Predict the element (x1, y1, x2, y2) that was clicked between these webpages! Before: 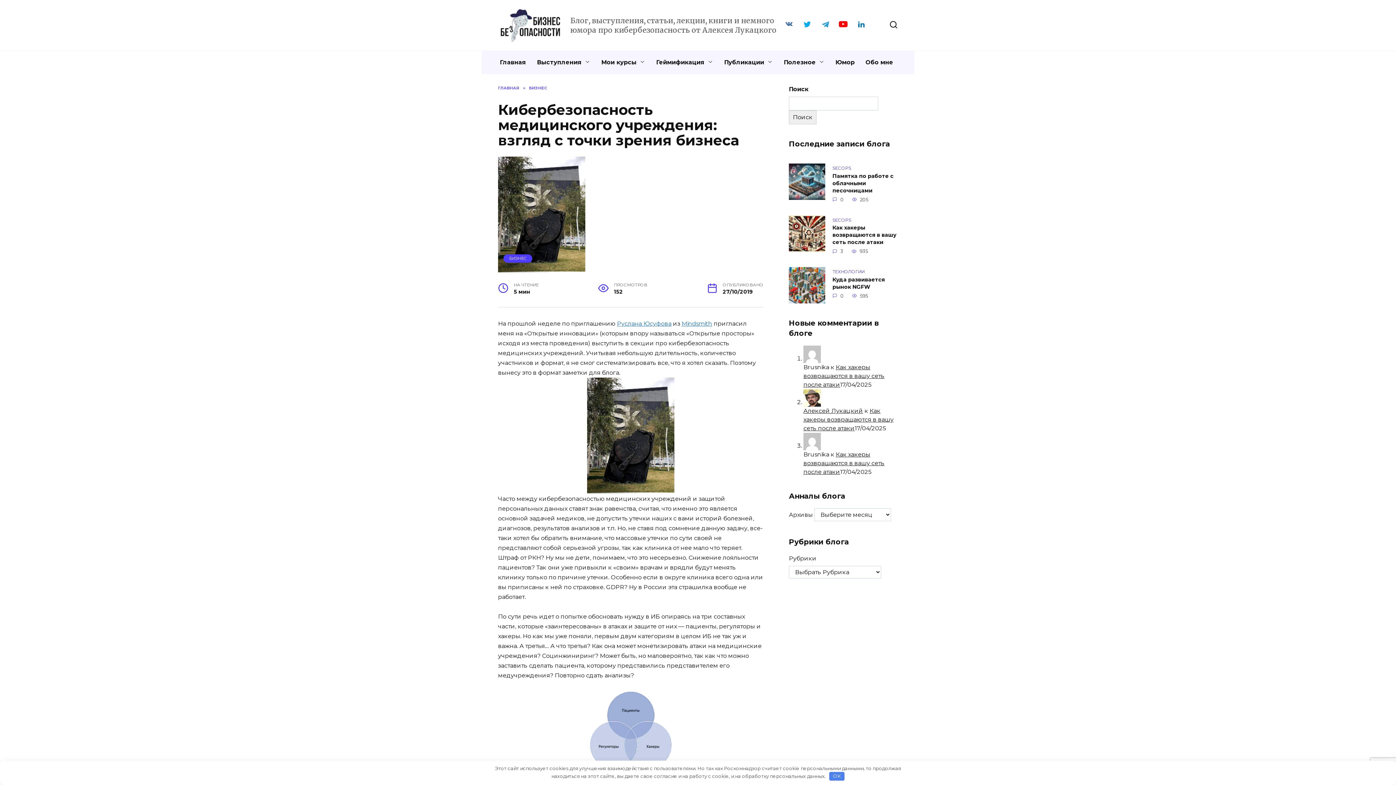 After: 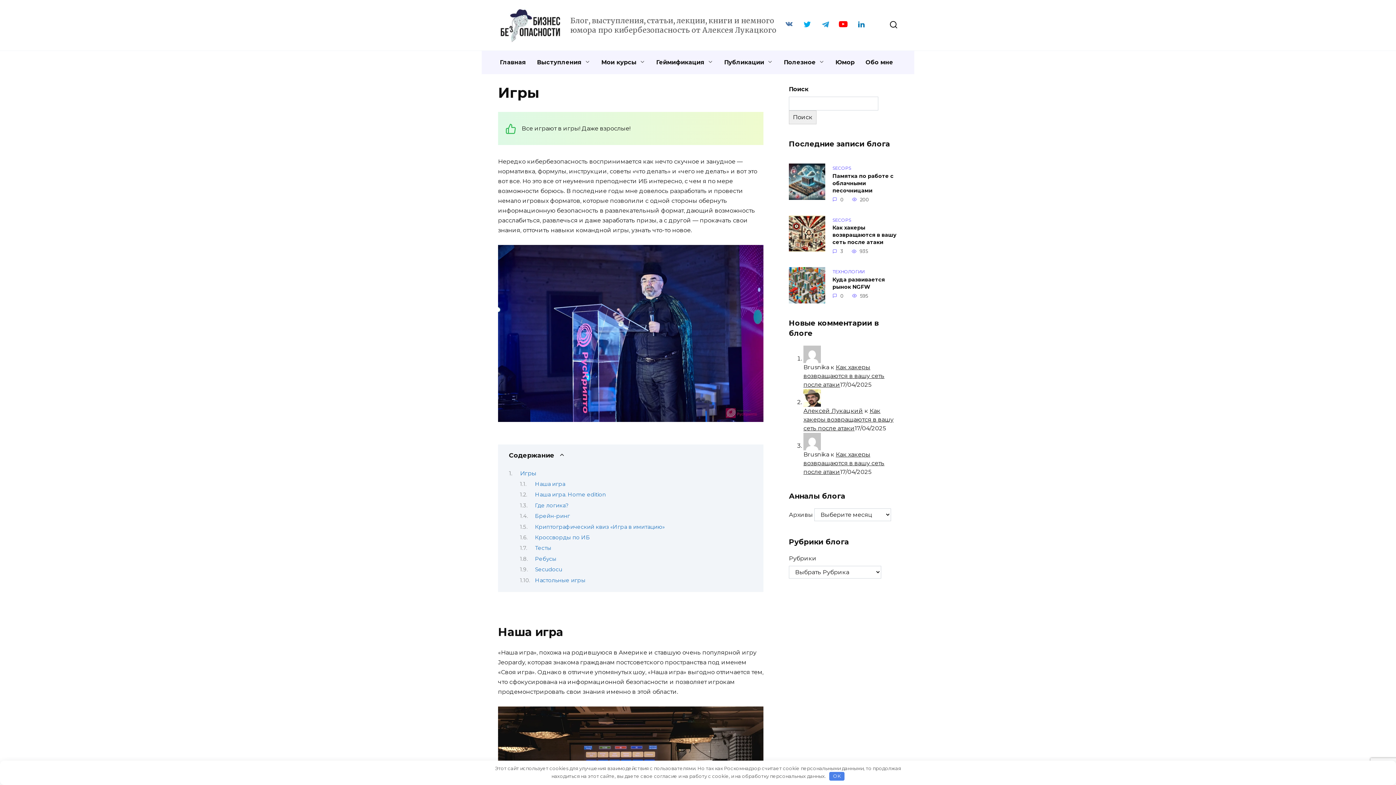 Action: bbox: (650, 50, 718, 74) label: Геймификация